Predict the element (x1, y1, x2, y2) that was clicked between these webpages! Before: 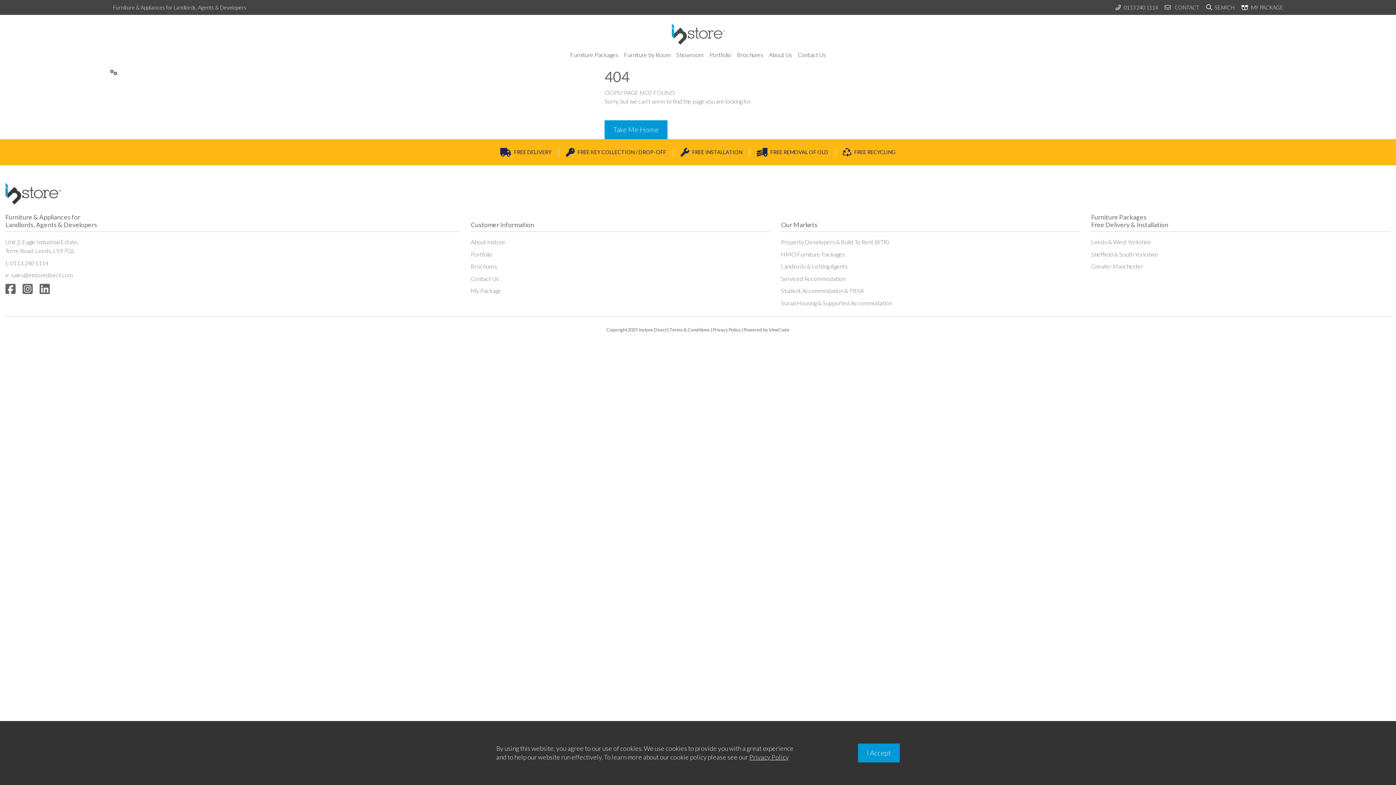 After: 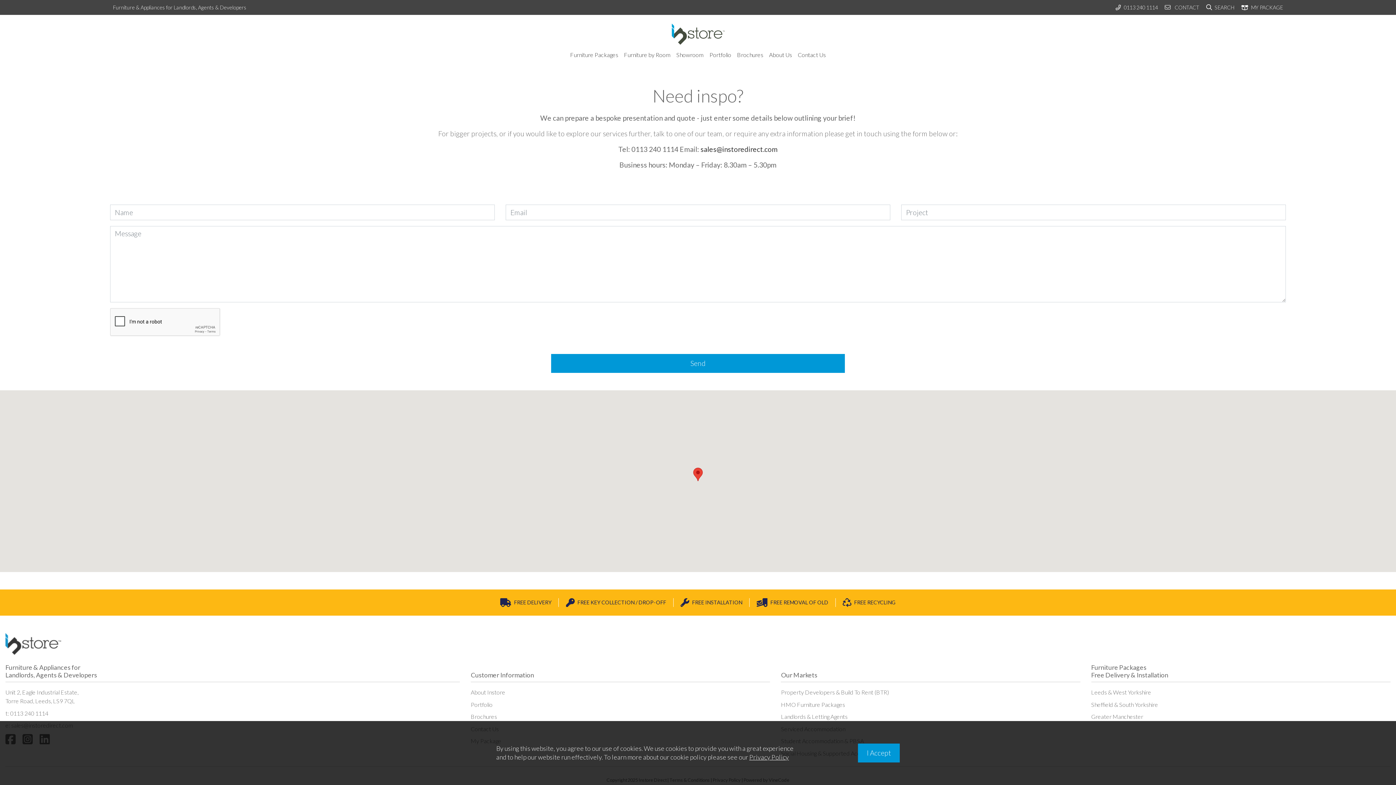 Action: bbox: (470, 274, 770, 283) label: Contact Us